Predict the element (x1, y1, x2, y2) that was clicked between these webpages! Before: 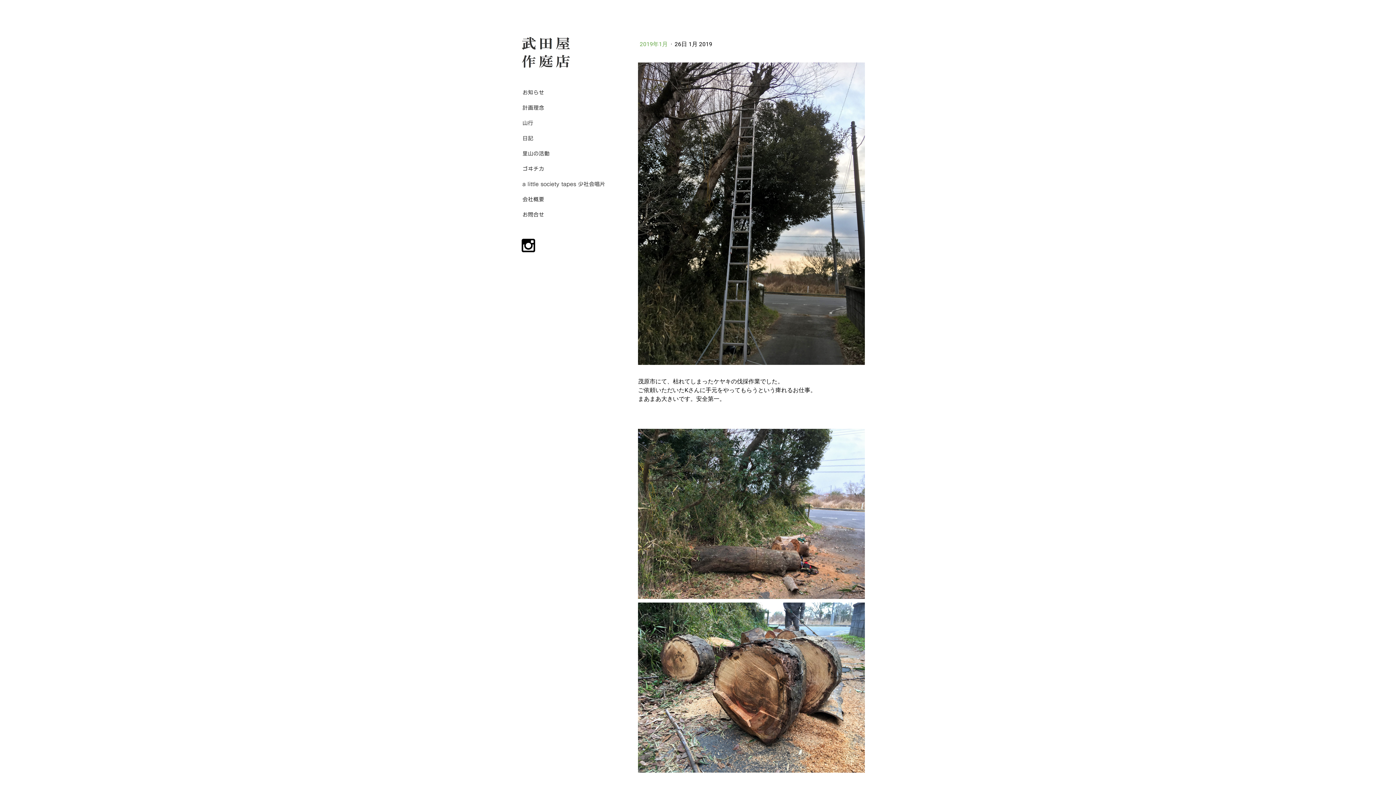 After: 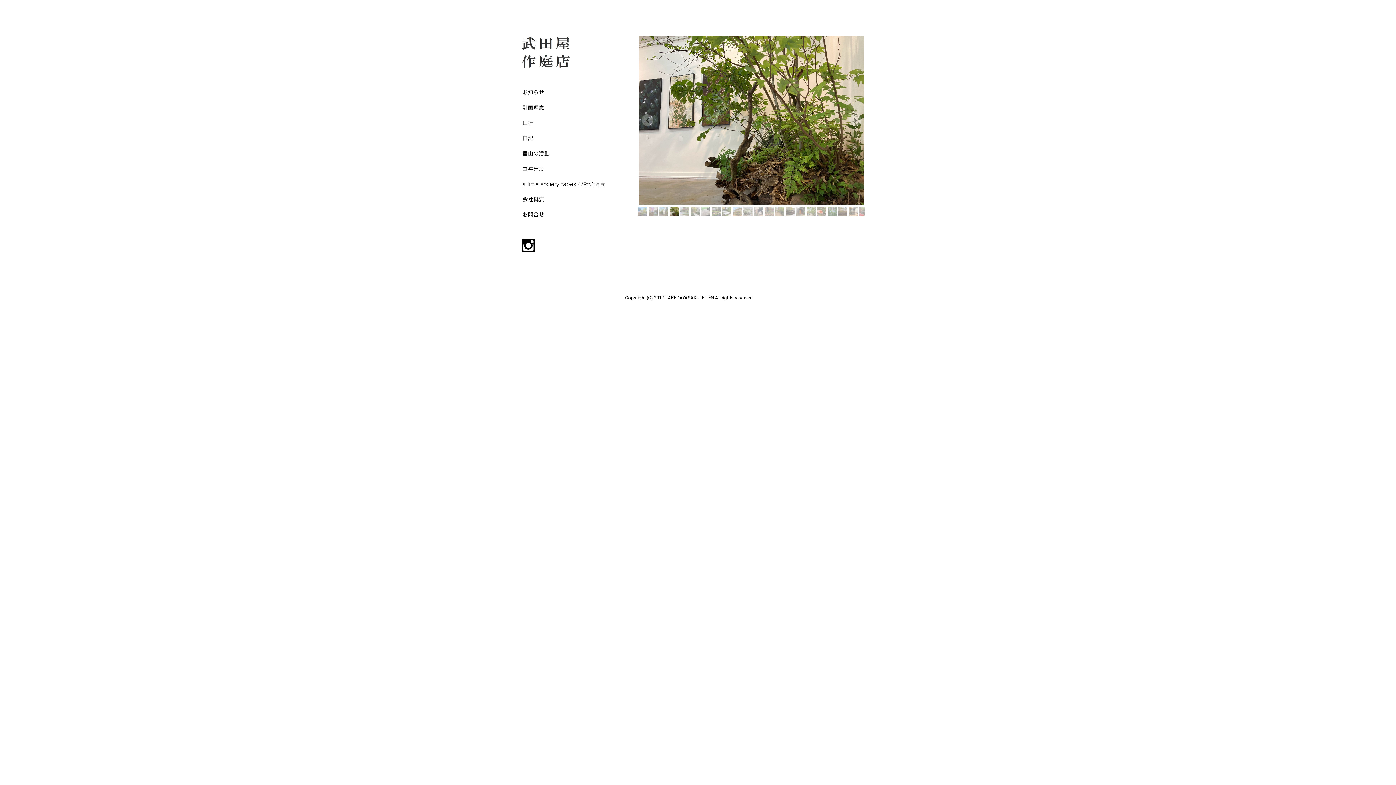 Action: bbox: (521, 37, 574, 44)